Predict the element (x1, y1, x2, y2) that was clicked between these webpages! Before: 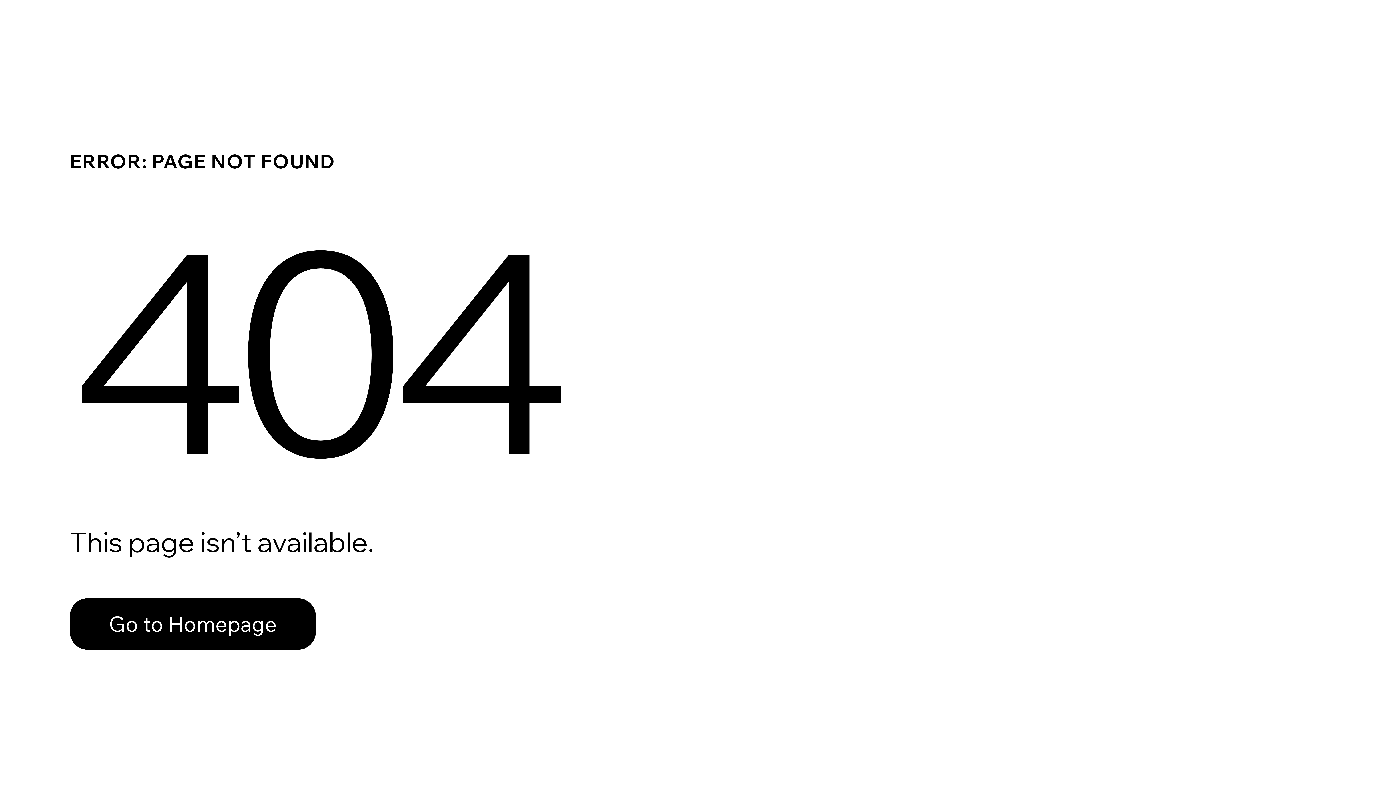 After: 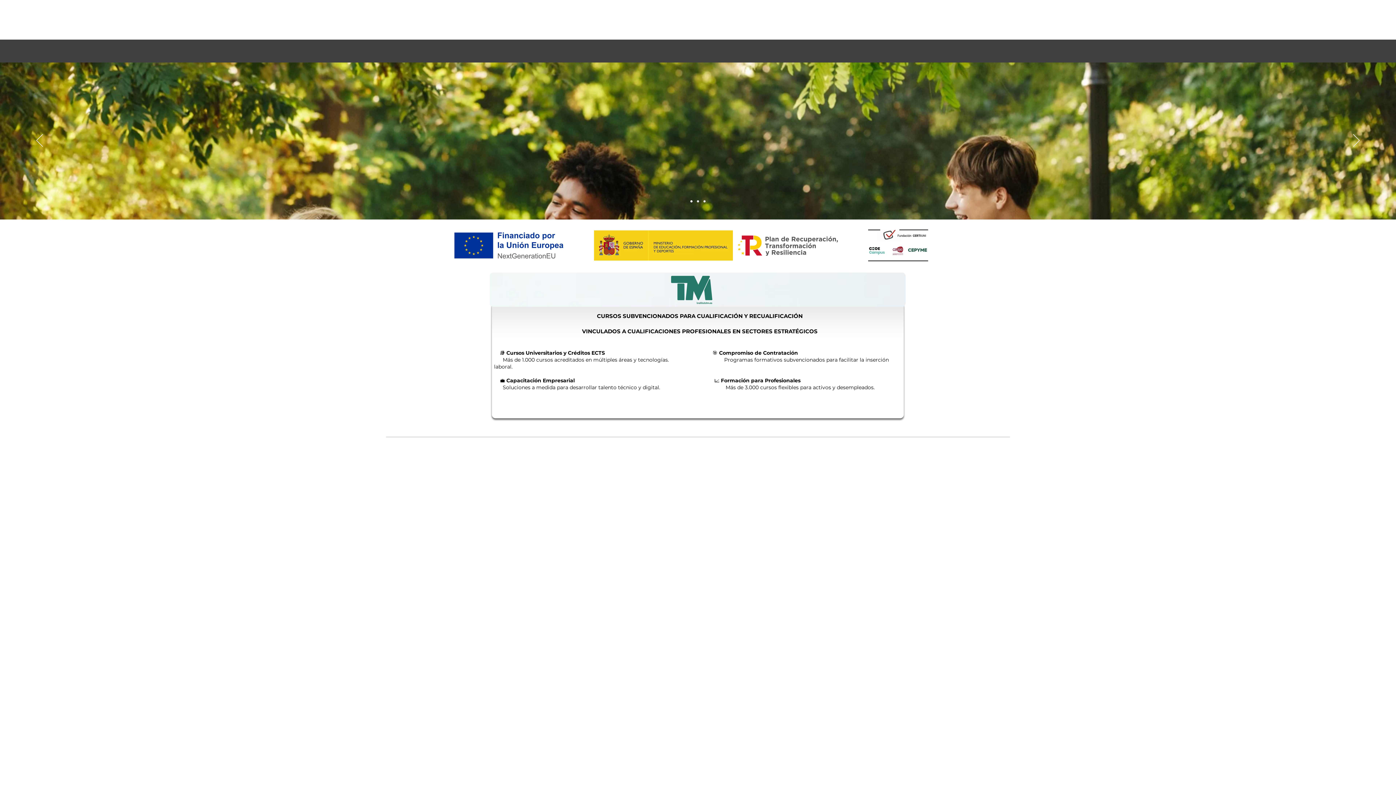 Action: label: Go to Homepage bbox: (69, 582, 768, 659)